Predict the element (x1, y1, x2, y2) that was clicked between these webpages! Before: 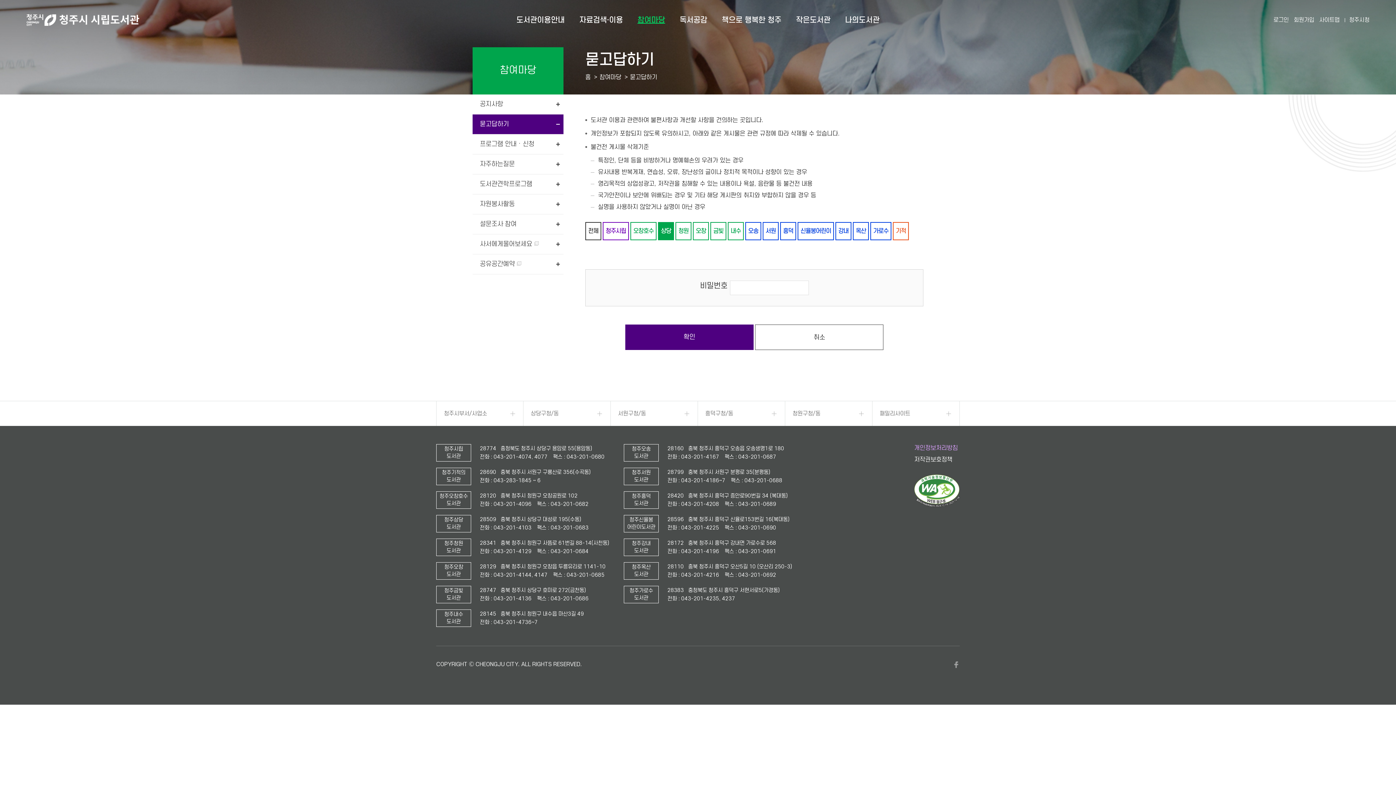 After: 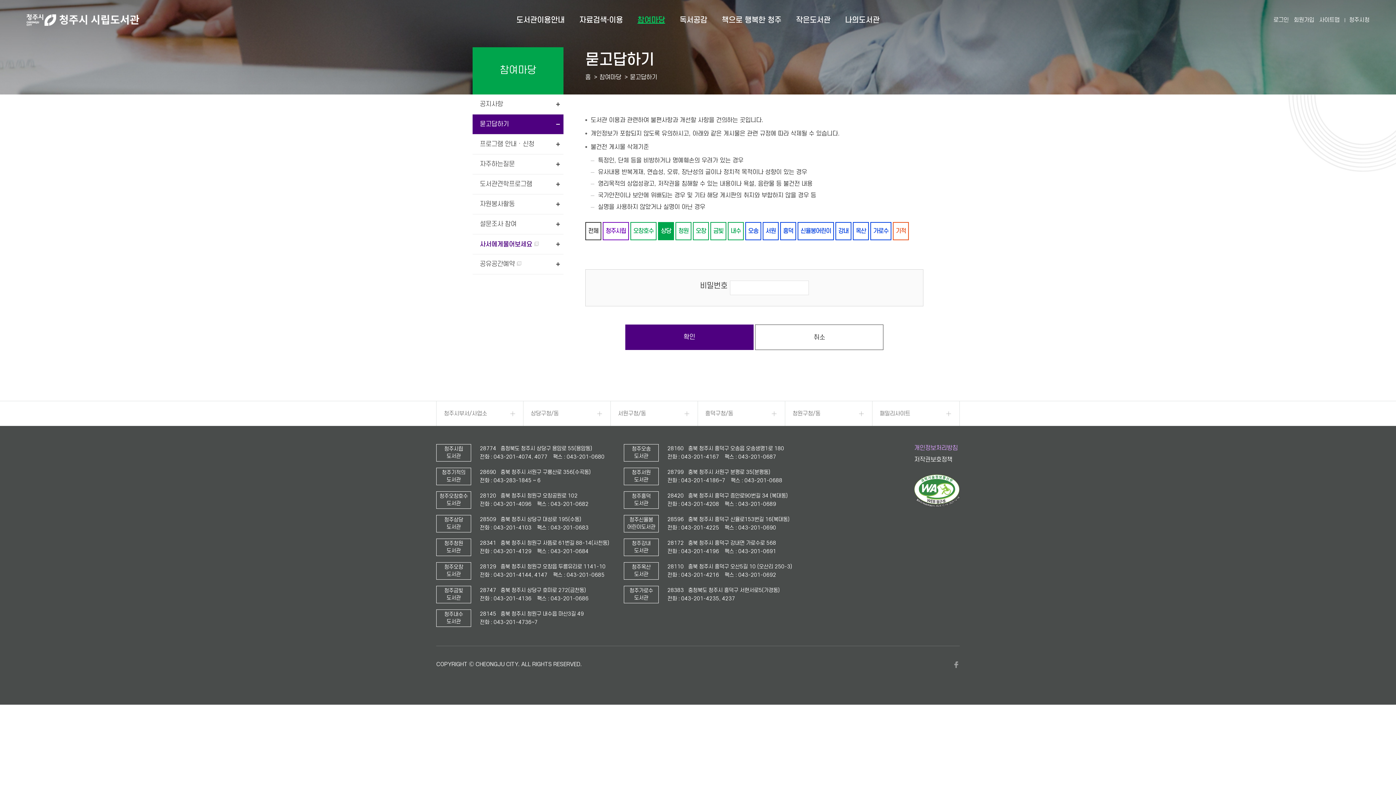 Action: label: 사서에게물어보세요  bbox: (472, 234, 563, 254)